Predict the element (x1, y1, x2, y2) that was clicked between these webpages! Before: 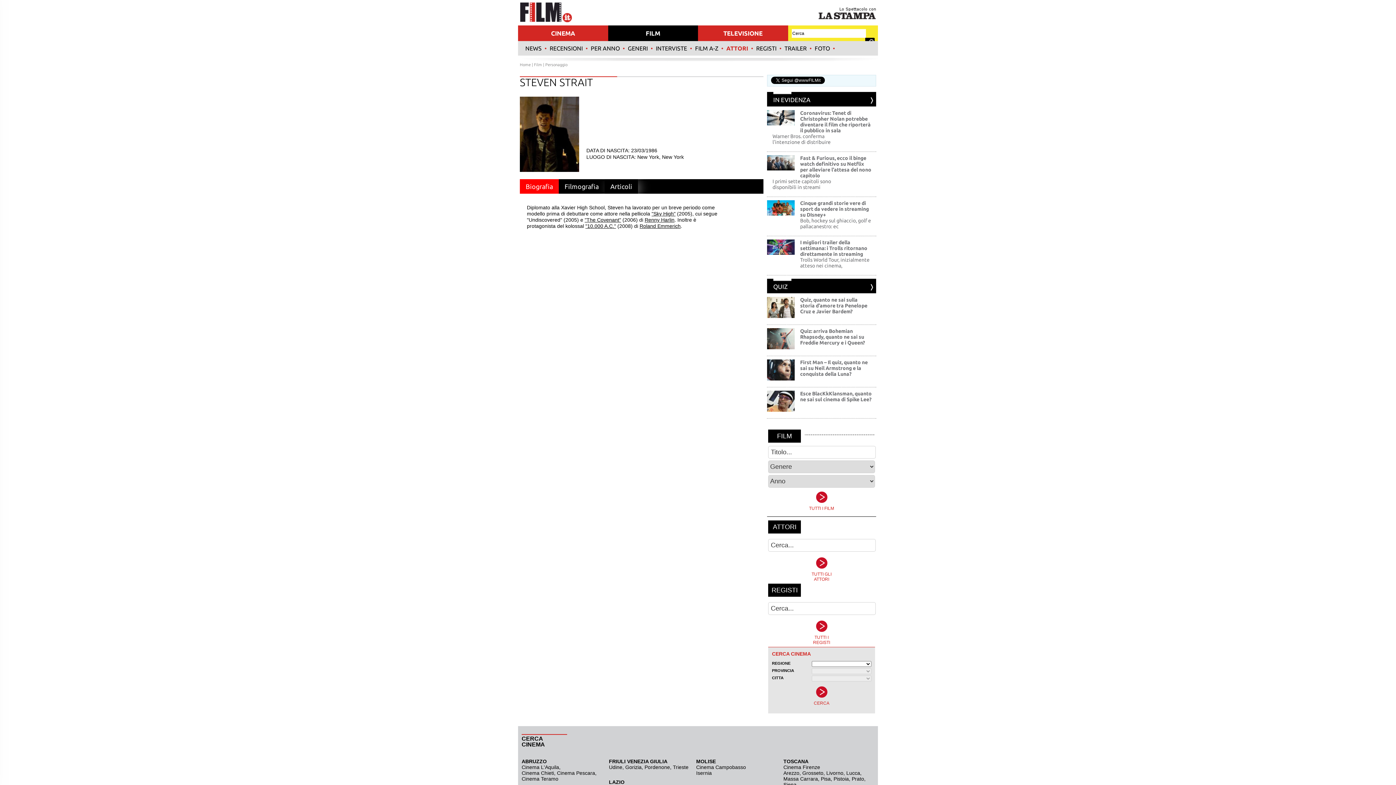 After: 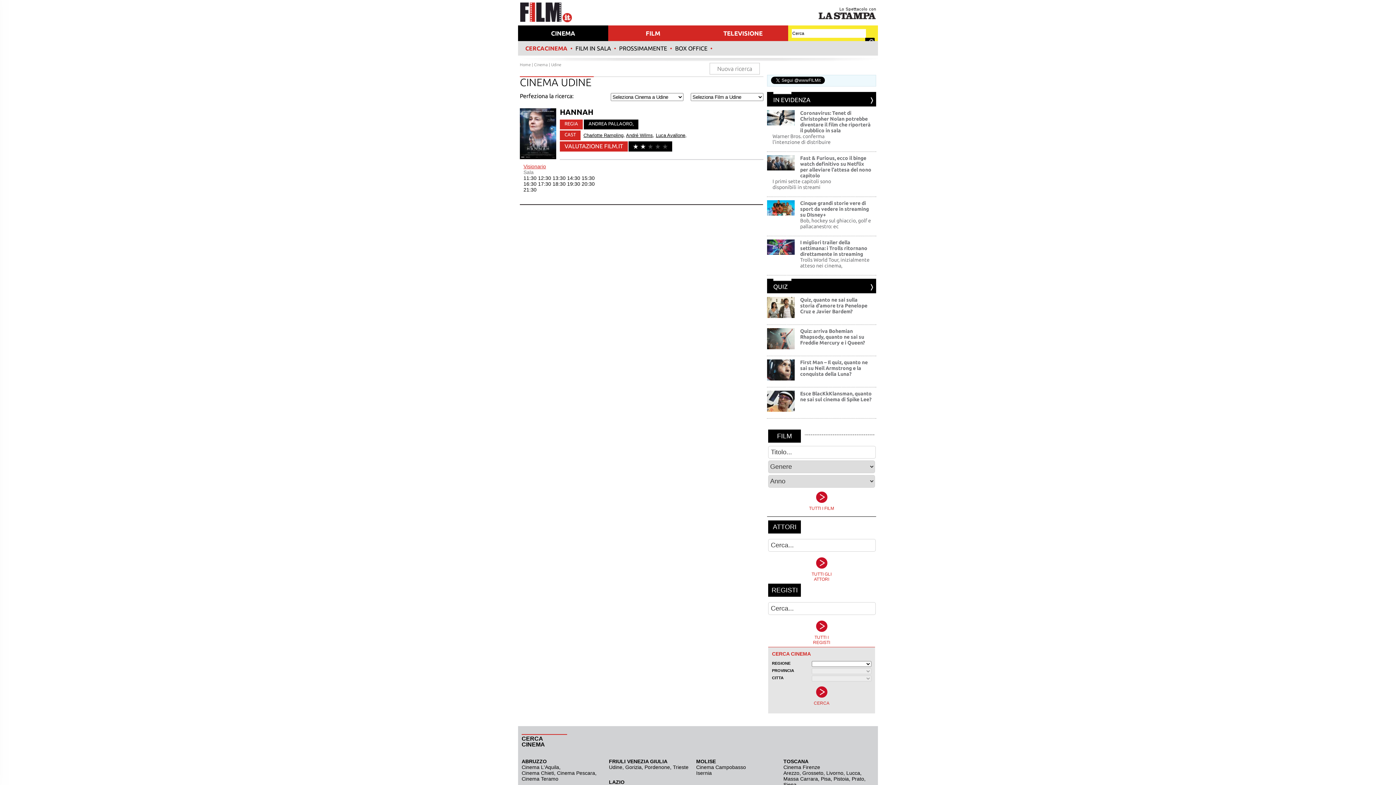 Action: label: Udine bbox: (609, 764, 622, 770)